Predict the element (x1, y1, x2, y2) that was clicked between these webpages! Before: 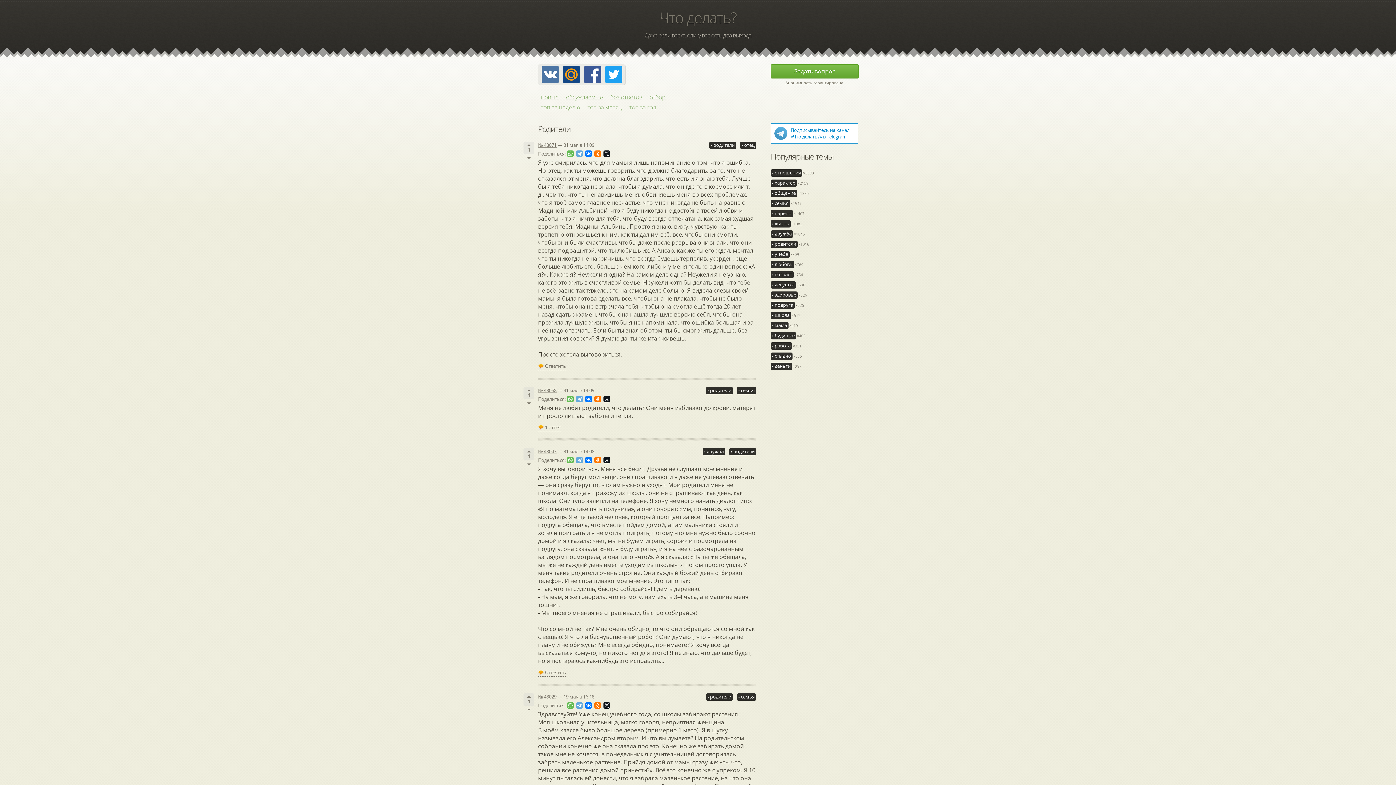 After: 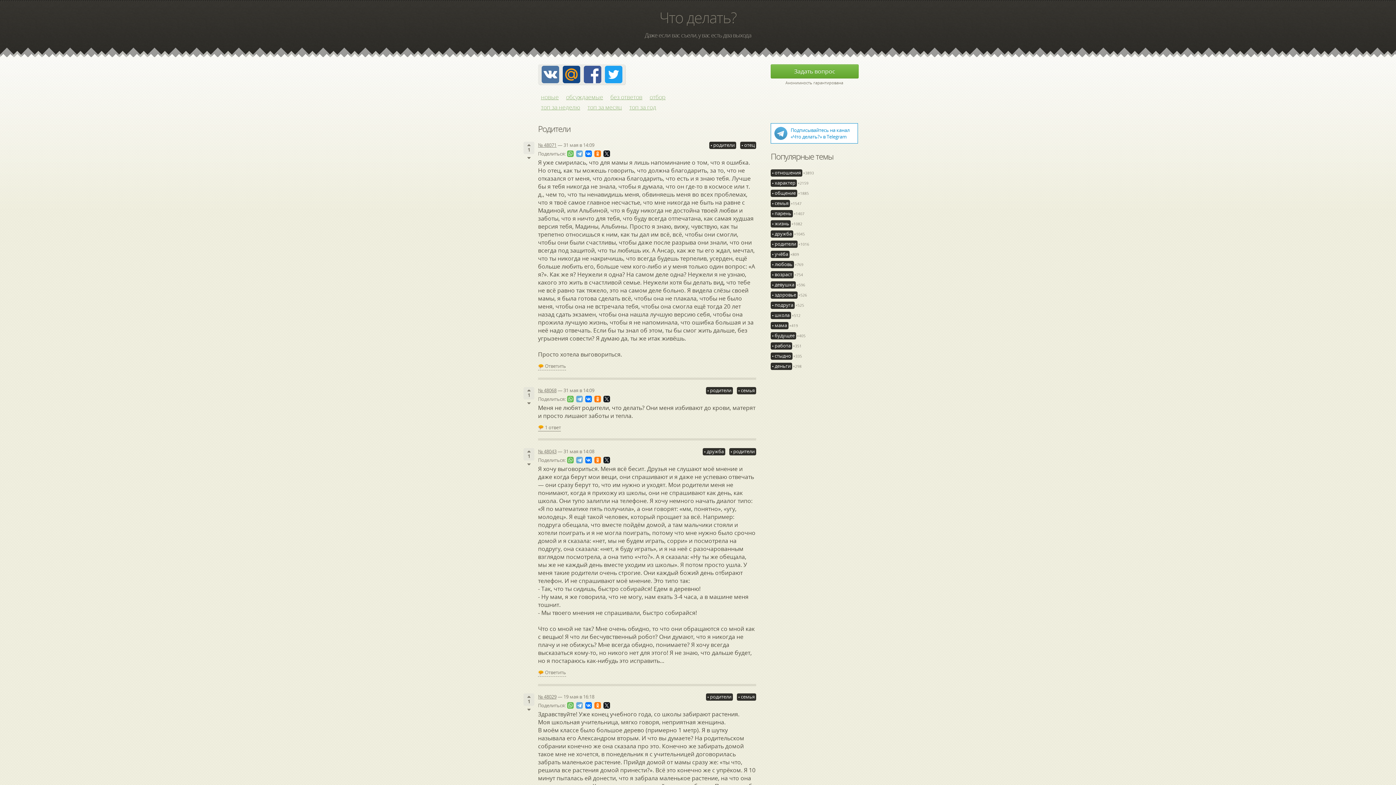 Action: bbox: (709, 141, 736, 149) label: родители